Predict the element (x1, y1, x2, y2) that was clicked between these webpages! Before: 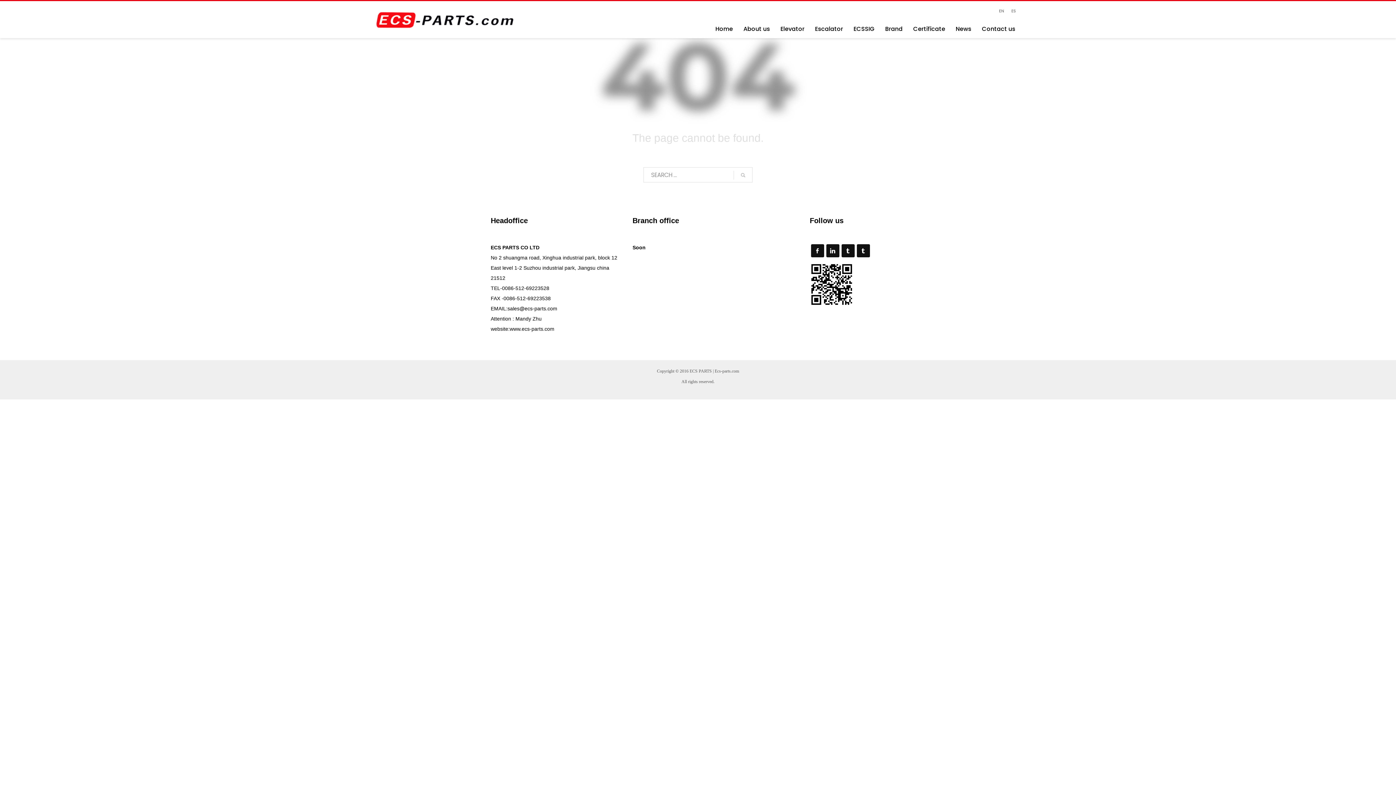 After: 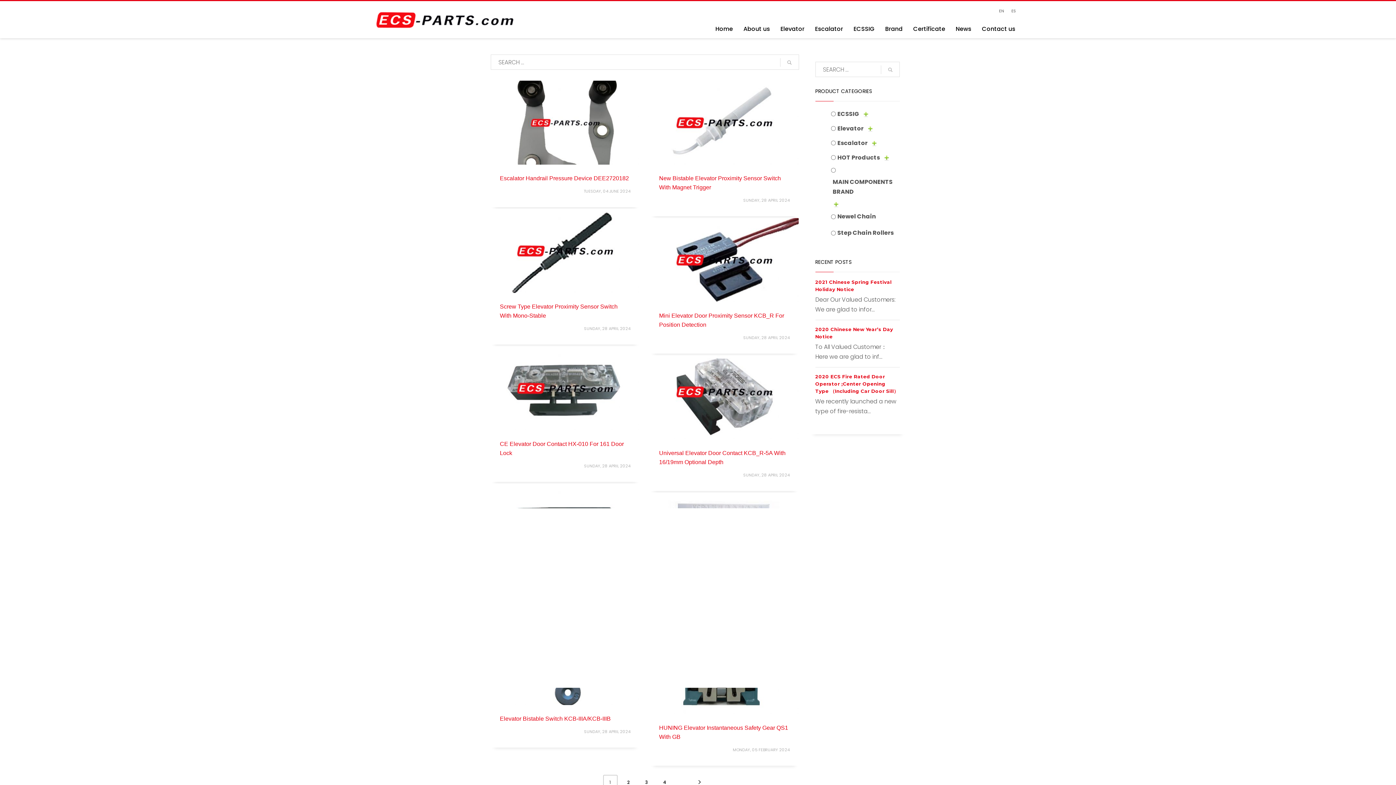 Action: bbox: (733, 167, 752, 182)